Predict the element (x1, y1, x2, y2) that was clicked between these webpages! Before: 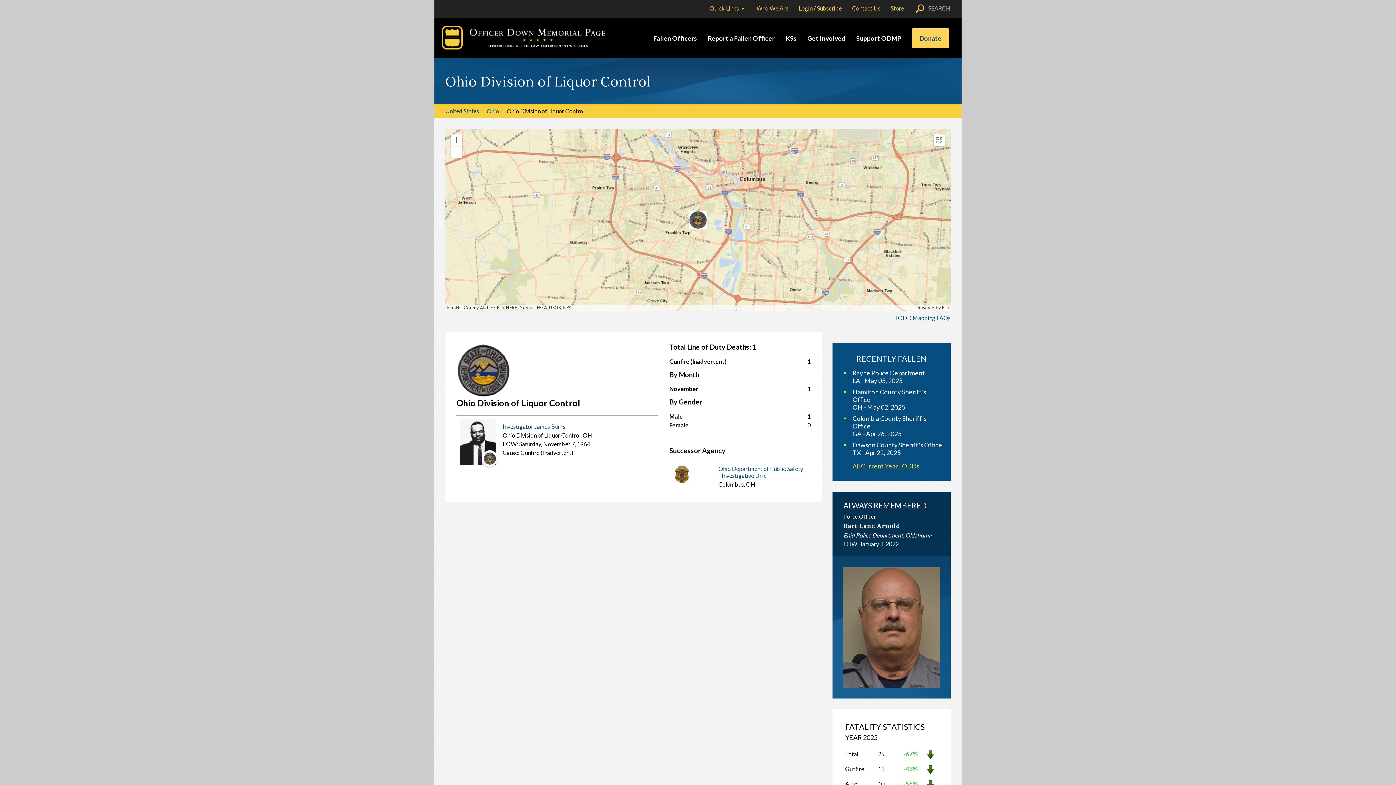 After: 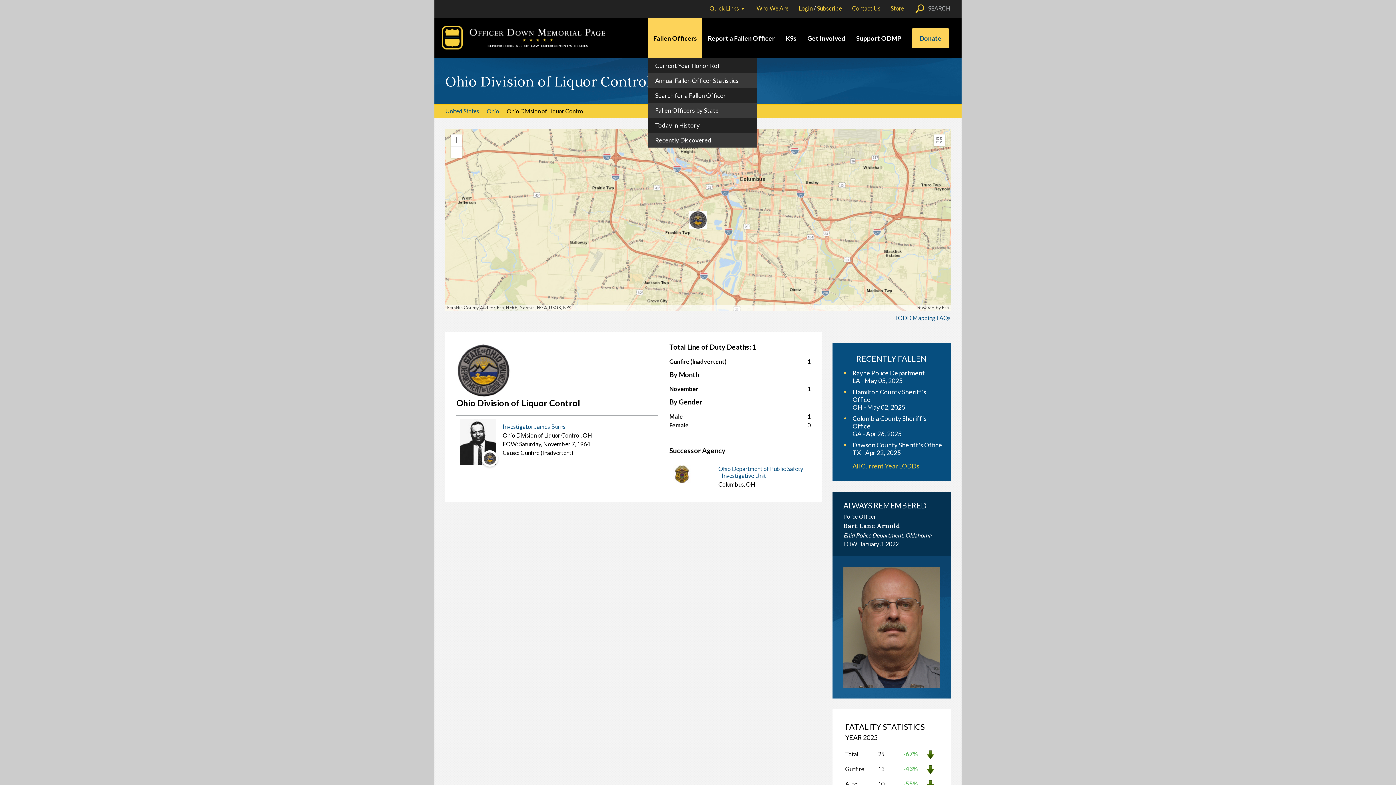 Action: label: Fallen Officers bbox: (653, 34, 697, 42)